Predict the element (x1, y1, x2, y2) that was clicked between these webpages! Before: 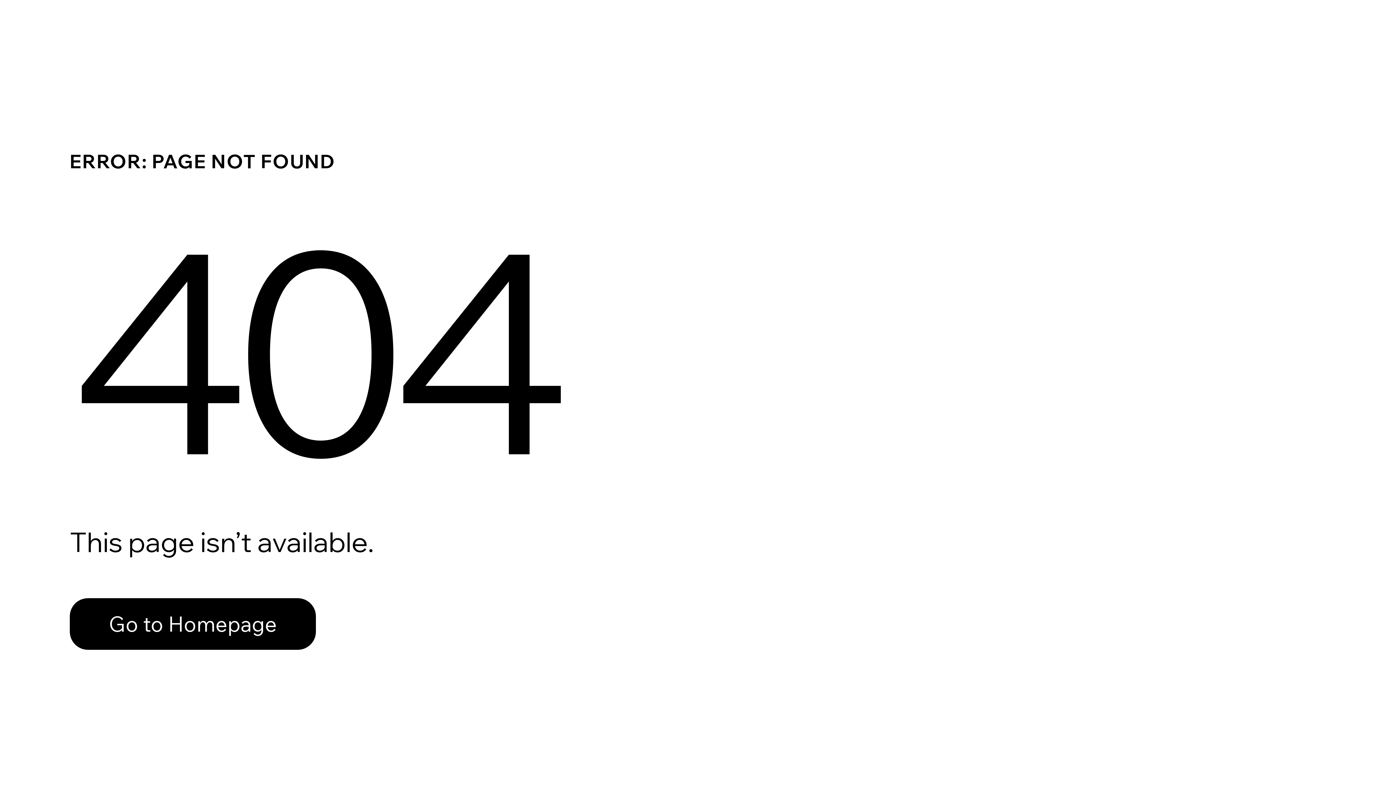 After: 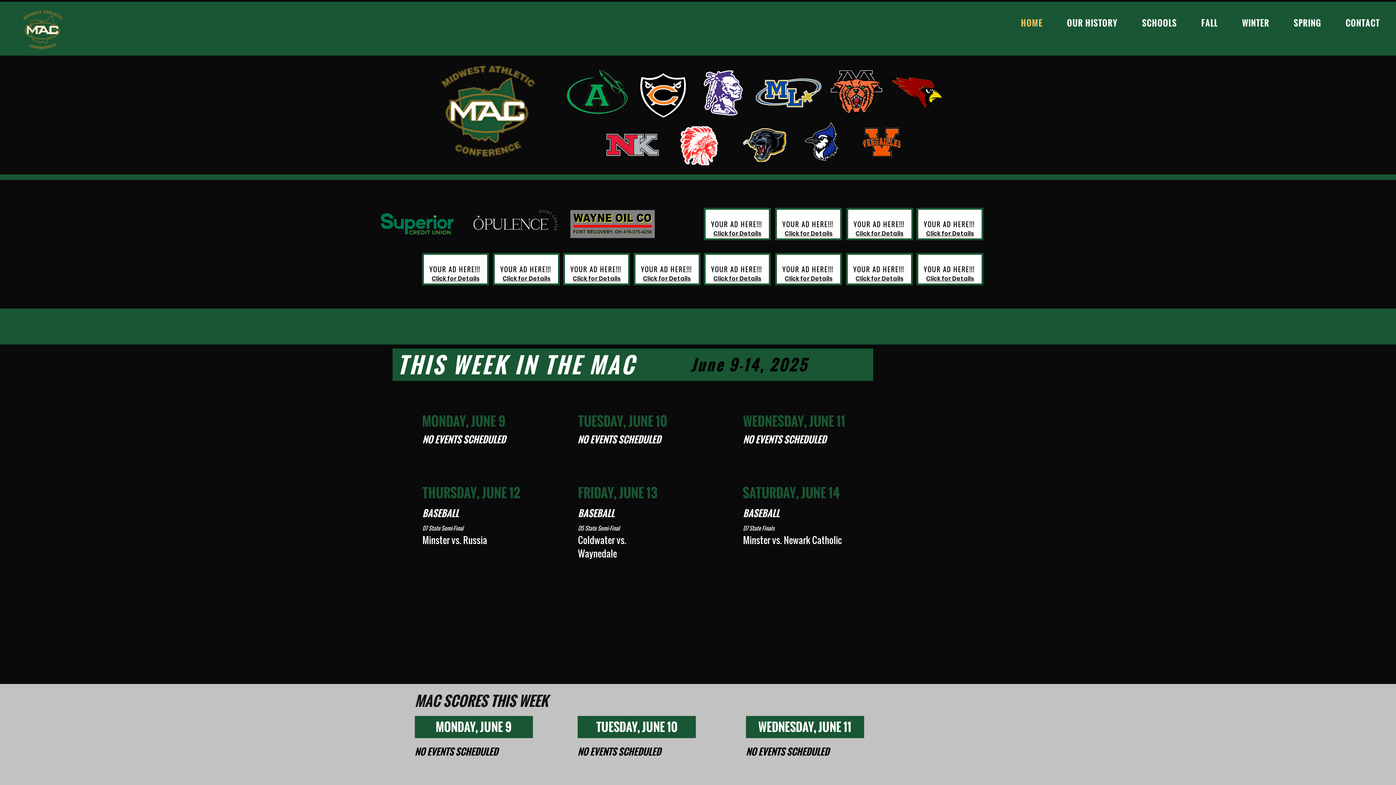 Action: label: Go to Homepage bbox: (69, 582, 768, 659)